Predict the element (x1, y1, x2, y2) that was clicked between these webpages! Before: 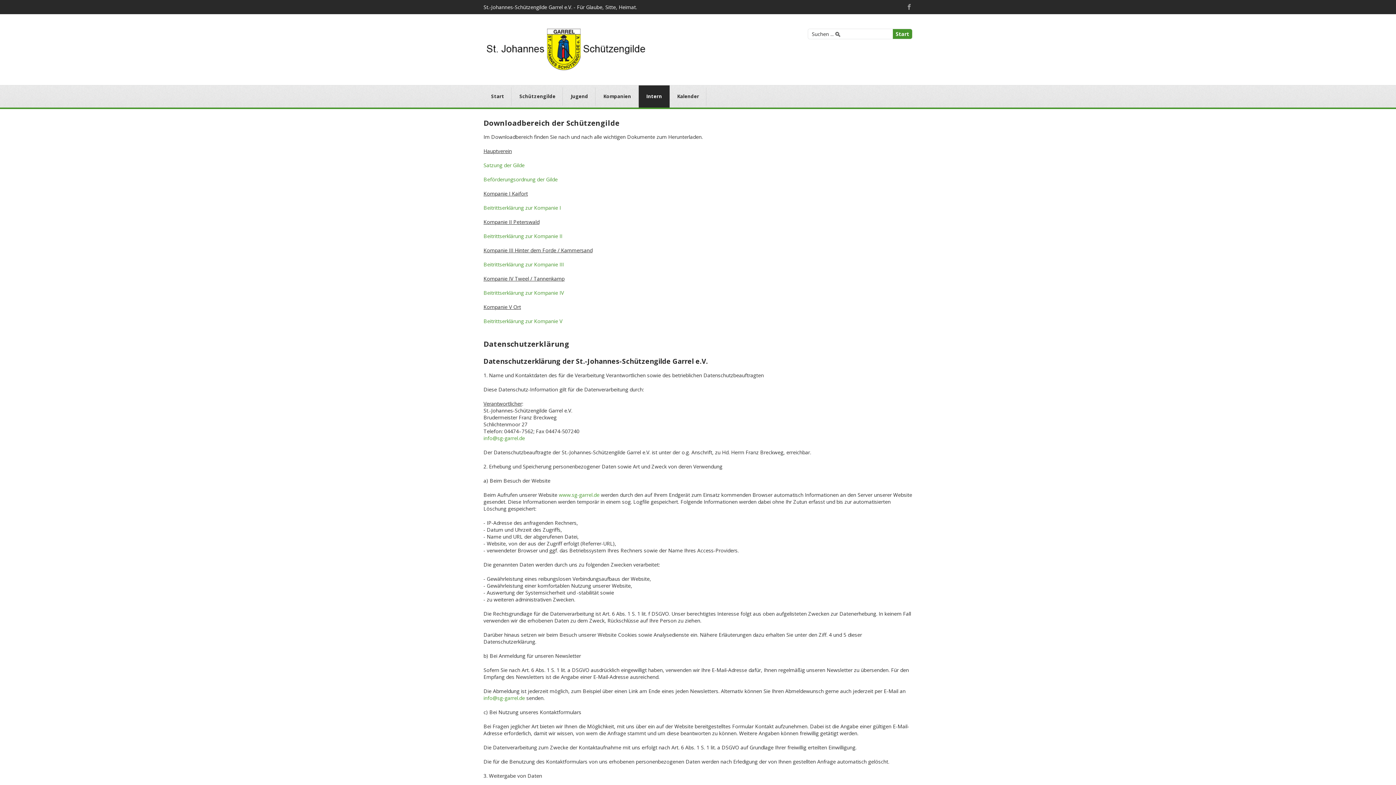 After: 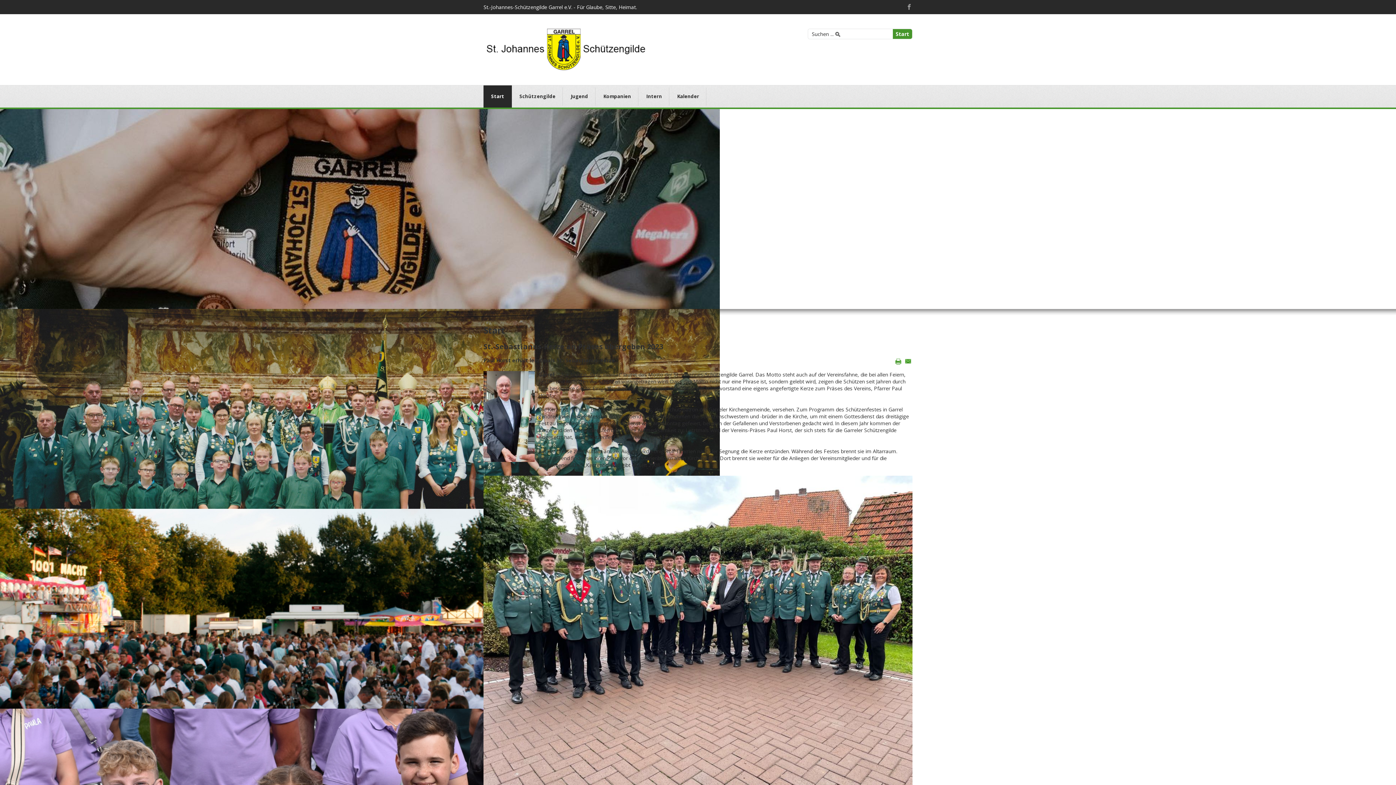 Action: label: Start bbox: (483, 85, 512, 107)